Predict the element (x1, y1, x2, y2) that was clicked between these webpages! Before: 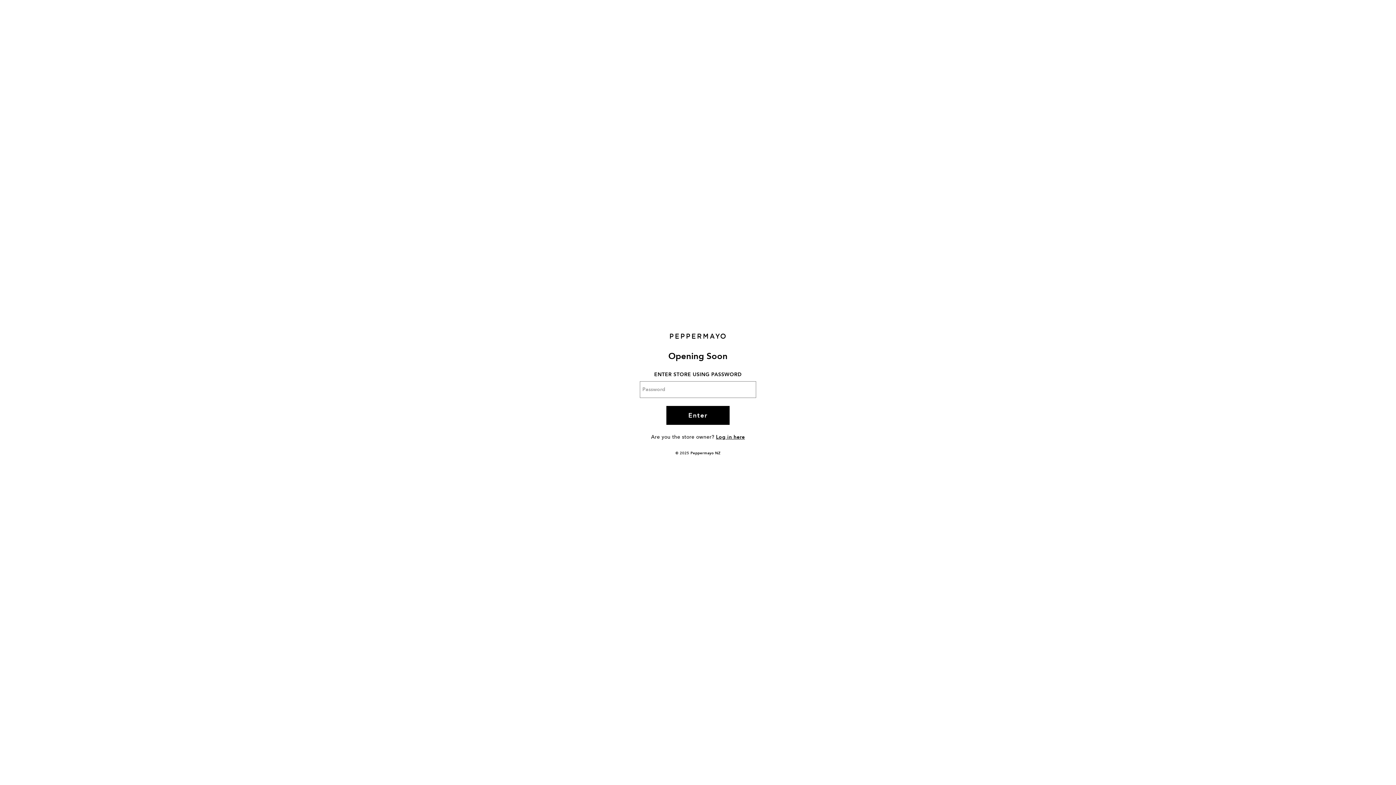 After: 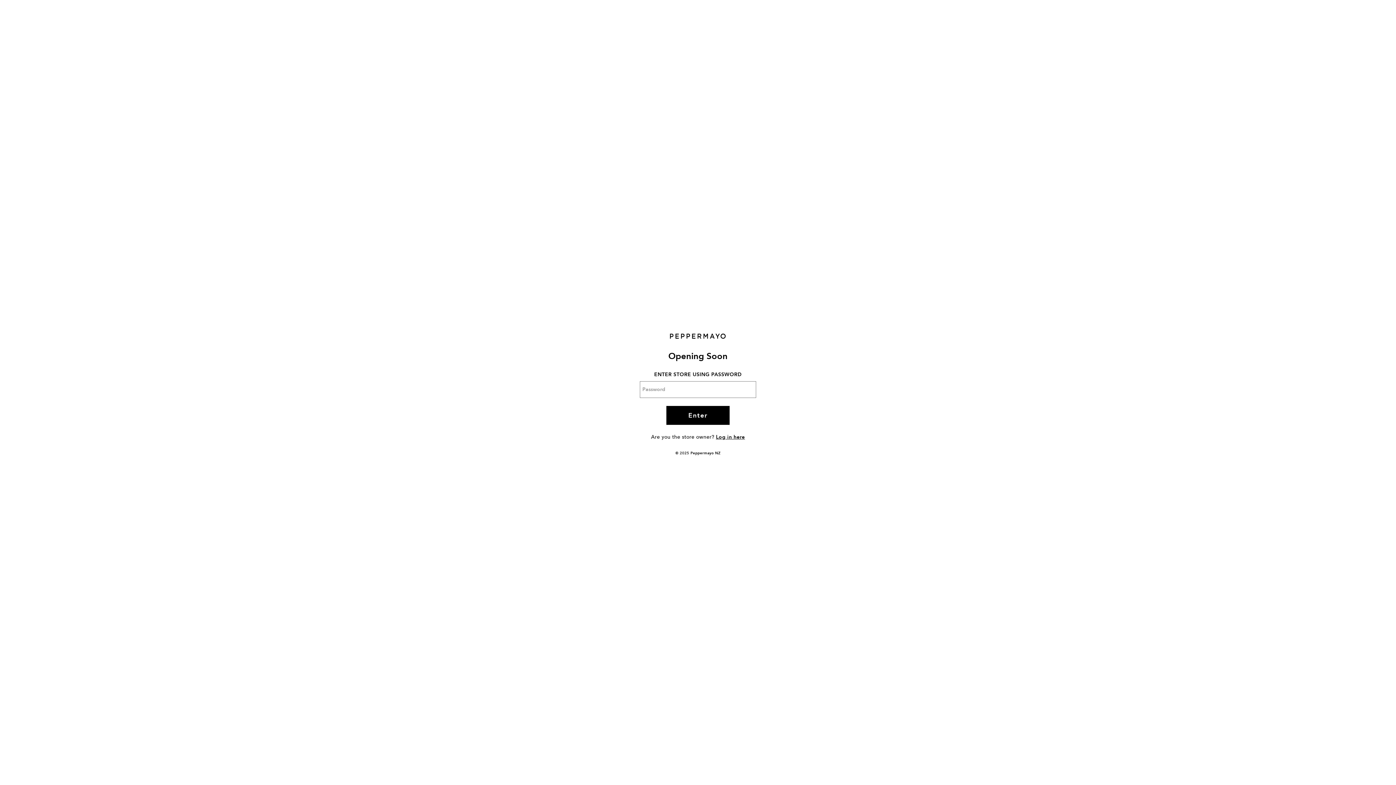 Action: label: Peppermayo NZ bbox: (690, 451, 720, 456)